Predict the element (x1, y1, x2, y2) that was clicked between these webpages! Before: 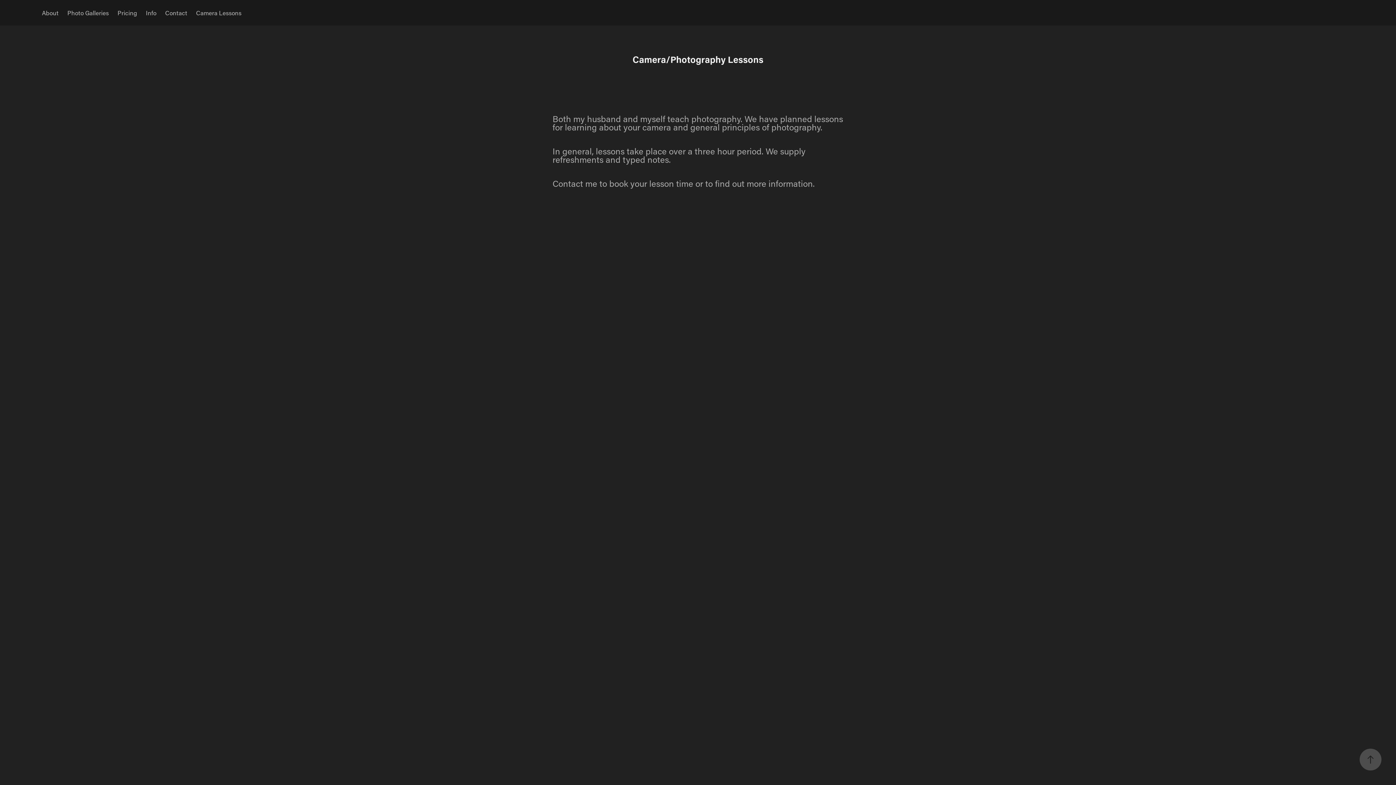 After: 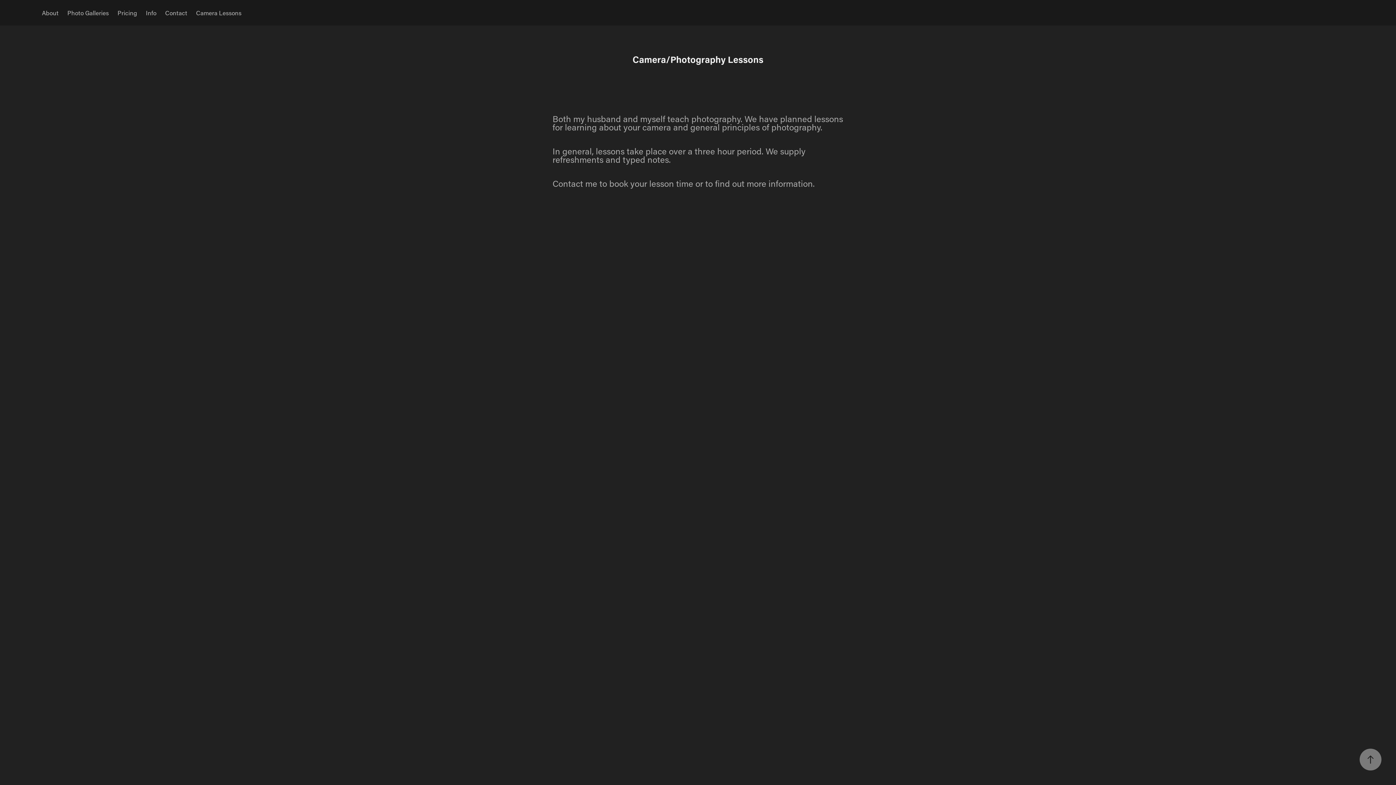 Action: bbox: (1360, 749, 1381, 770)